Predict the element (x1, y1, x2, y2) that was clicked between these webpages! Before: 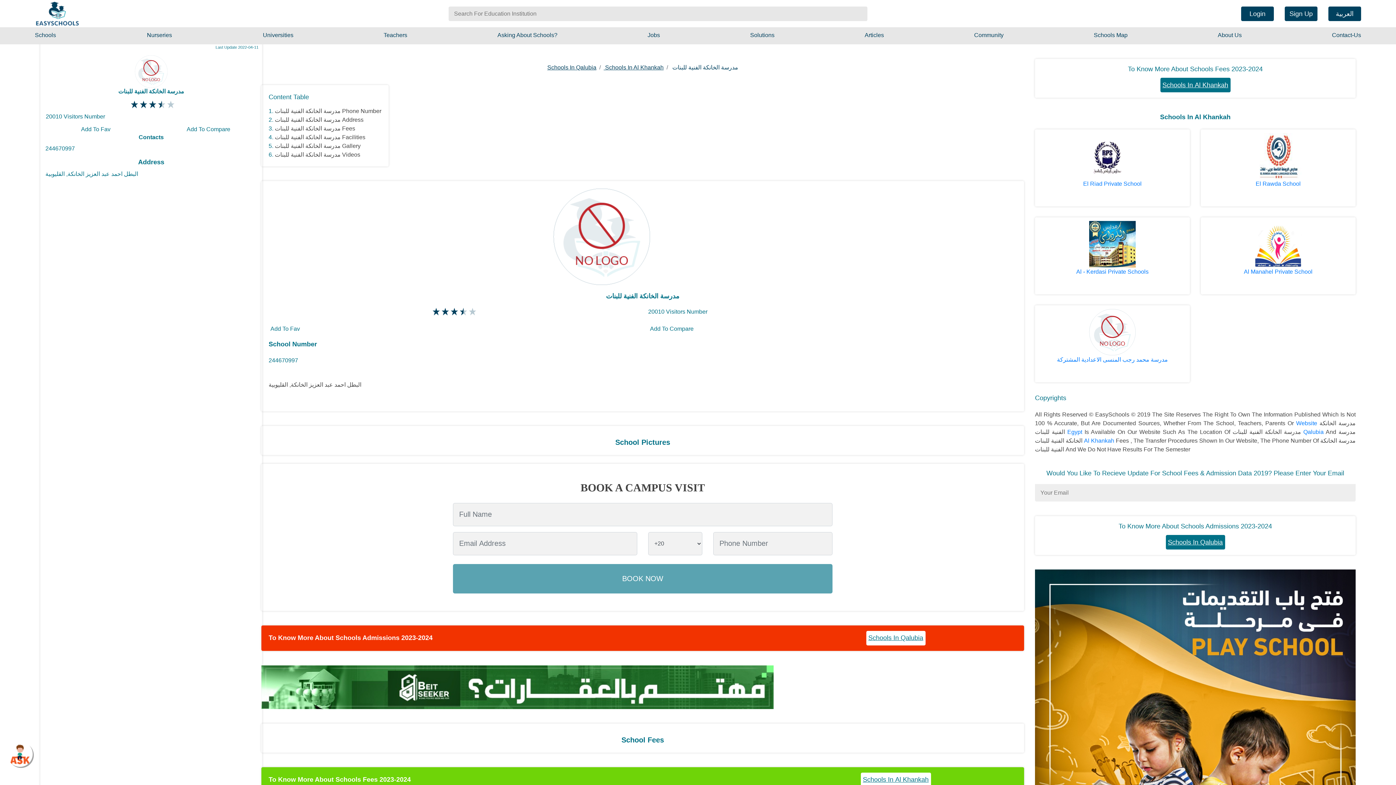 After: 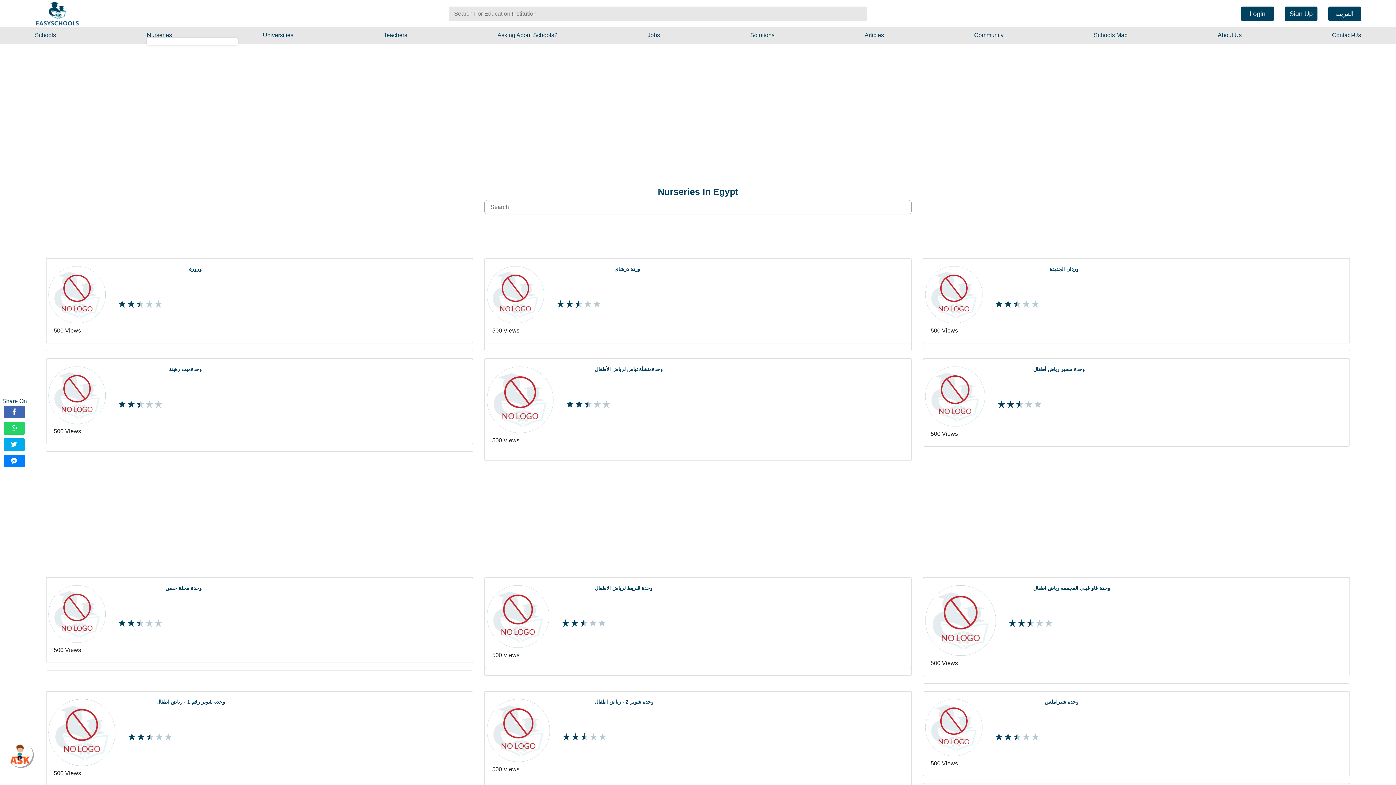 Action: label: Nurseries bbox: (146, 27, 172, 44)